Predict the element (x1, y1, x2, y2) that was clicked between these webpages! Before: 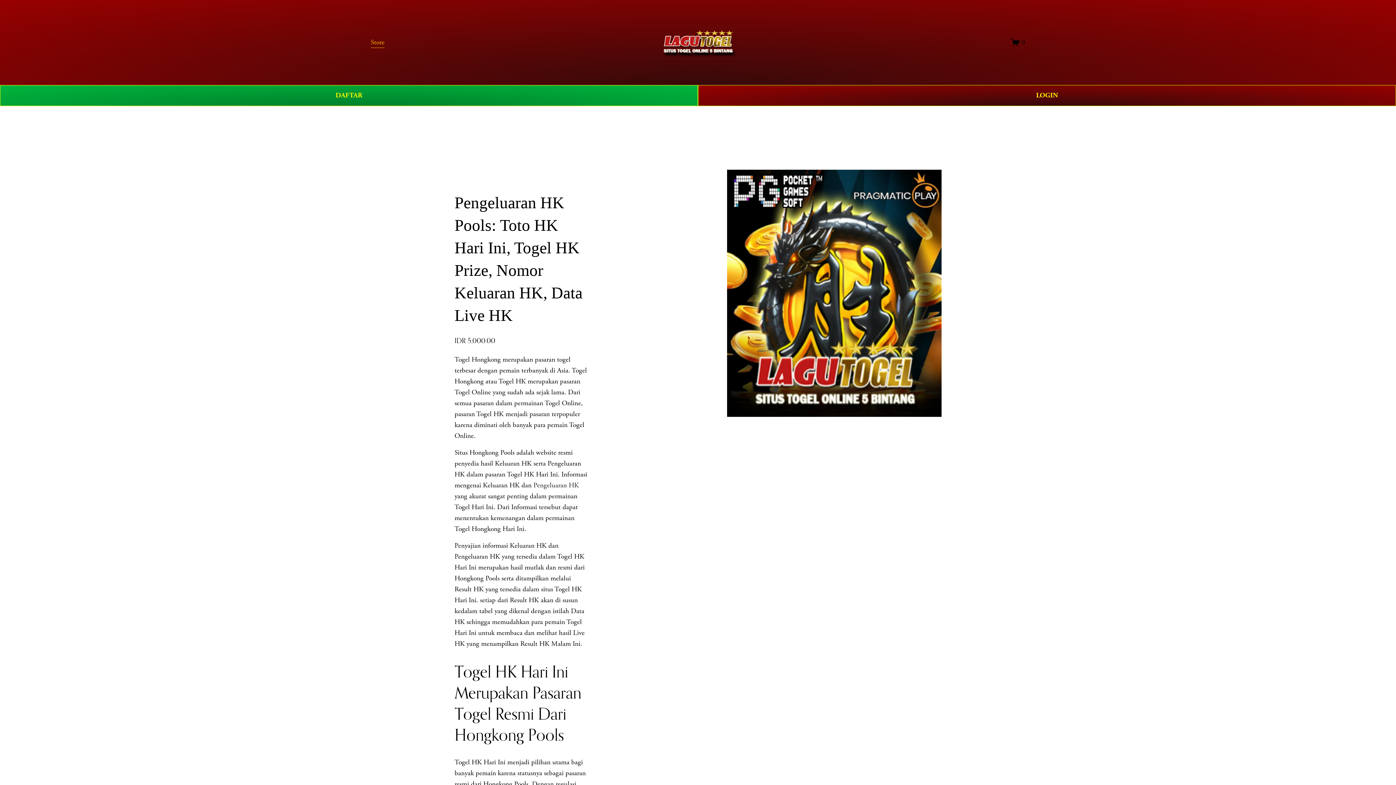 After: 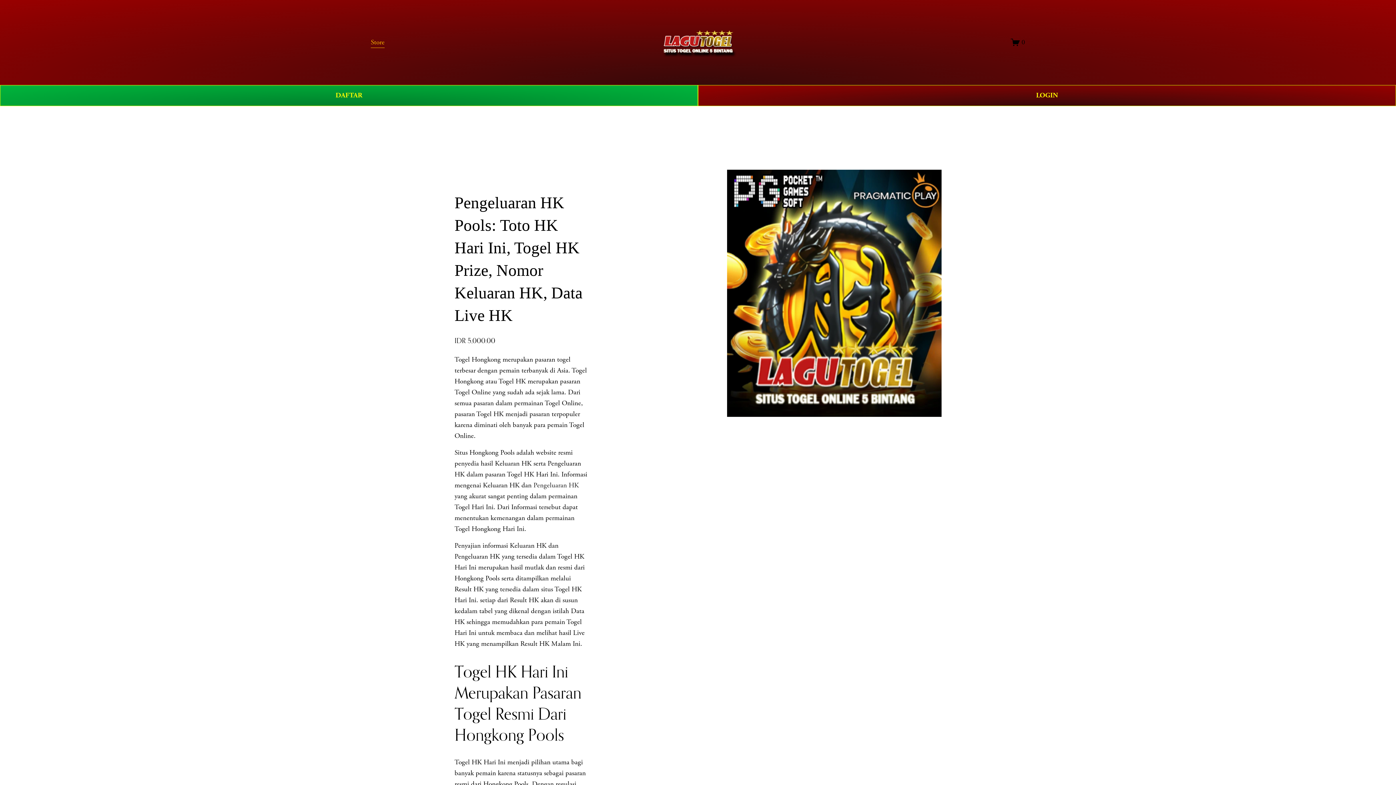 Action: bbox: (533, 481, 579, 490) label: Pengeluaran HK